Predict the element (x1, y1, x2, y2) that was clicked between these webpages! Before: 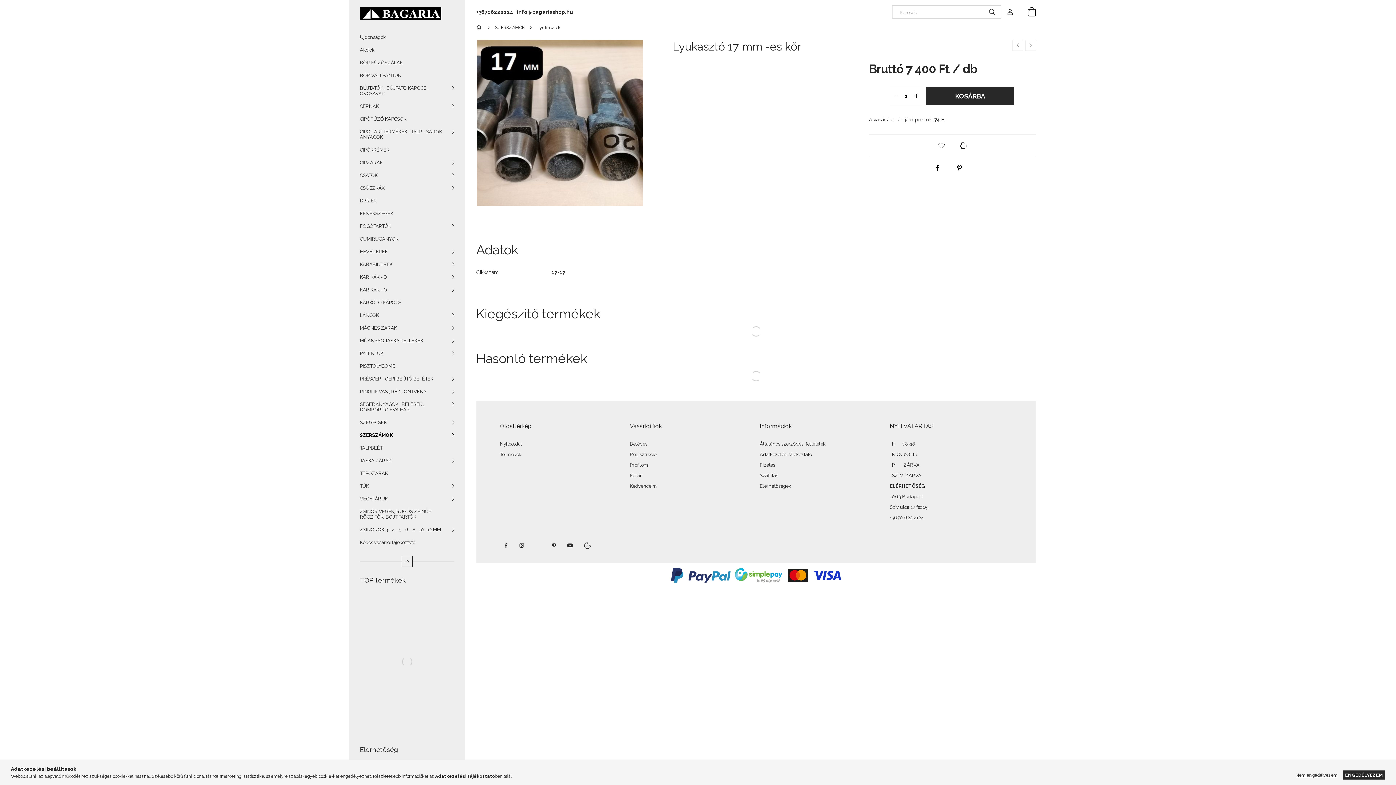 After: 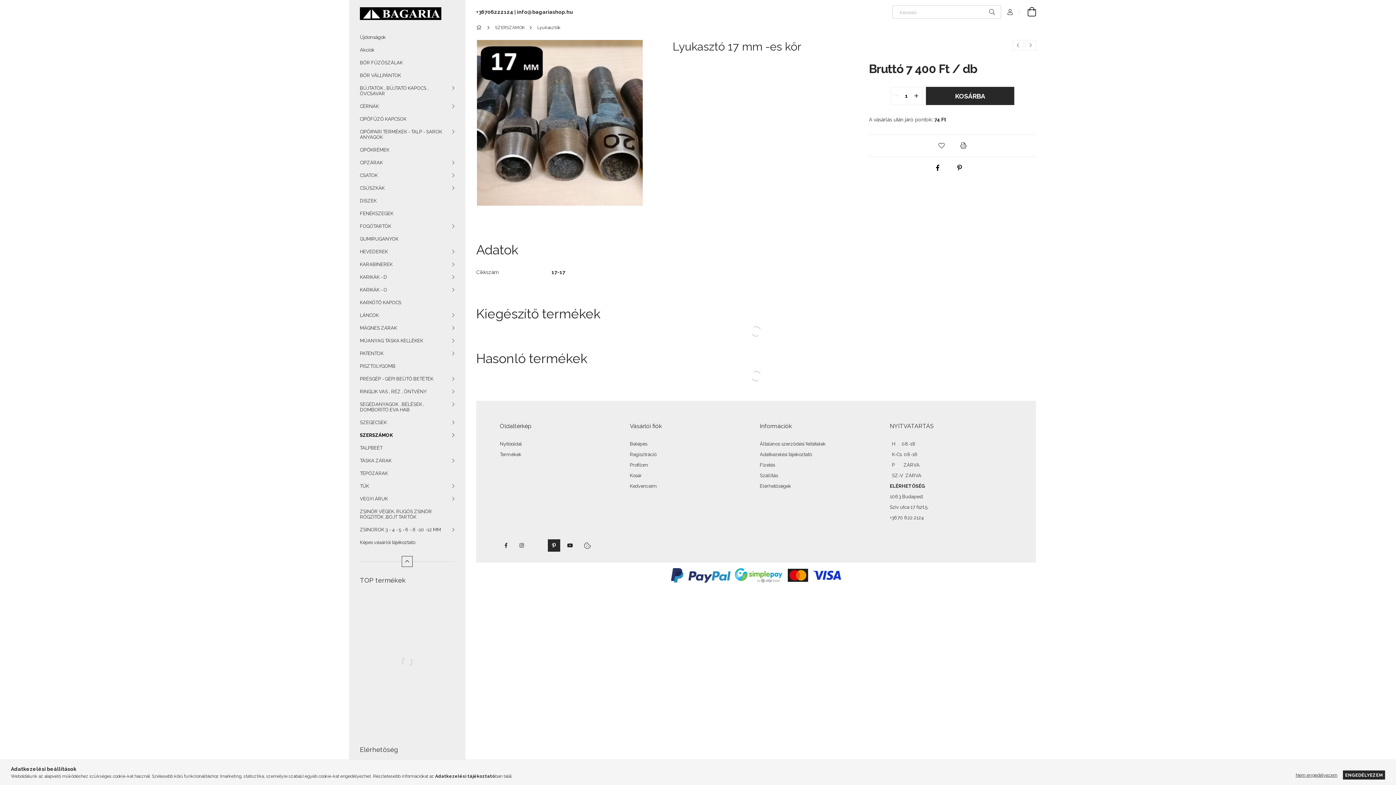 Action: bbox: (548, 539, 560, 552) label: pinterest